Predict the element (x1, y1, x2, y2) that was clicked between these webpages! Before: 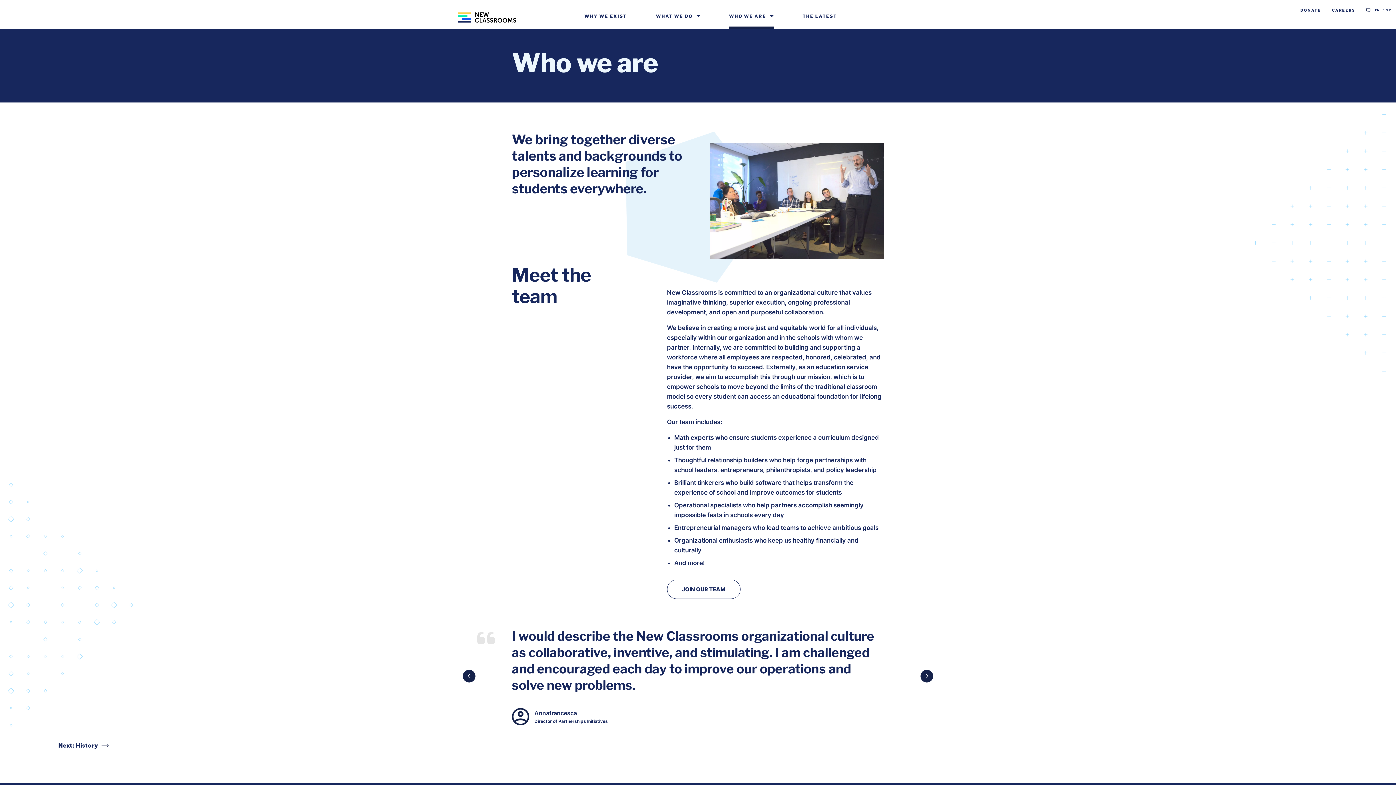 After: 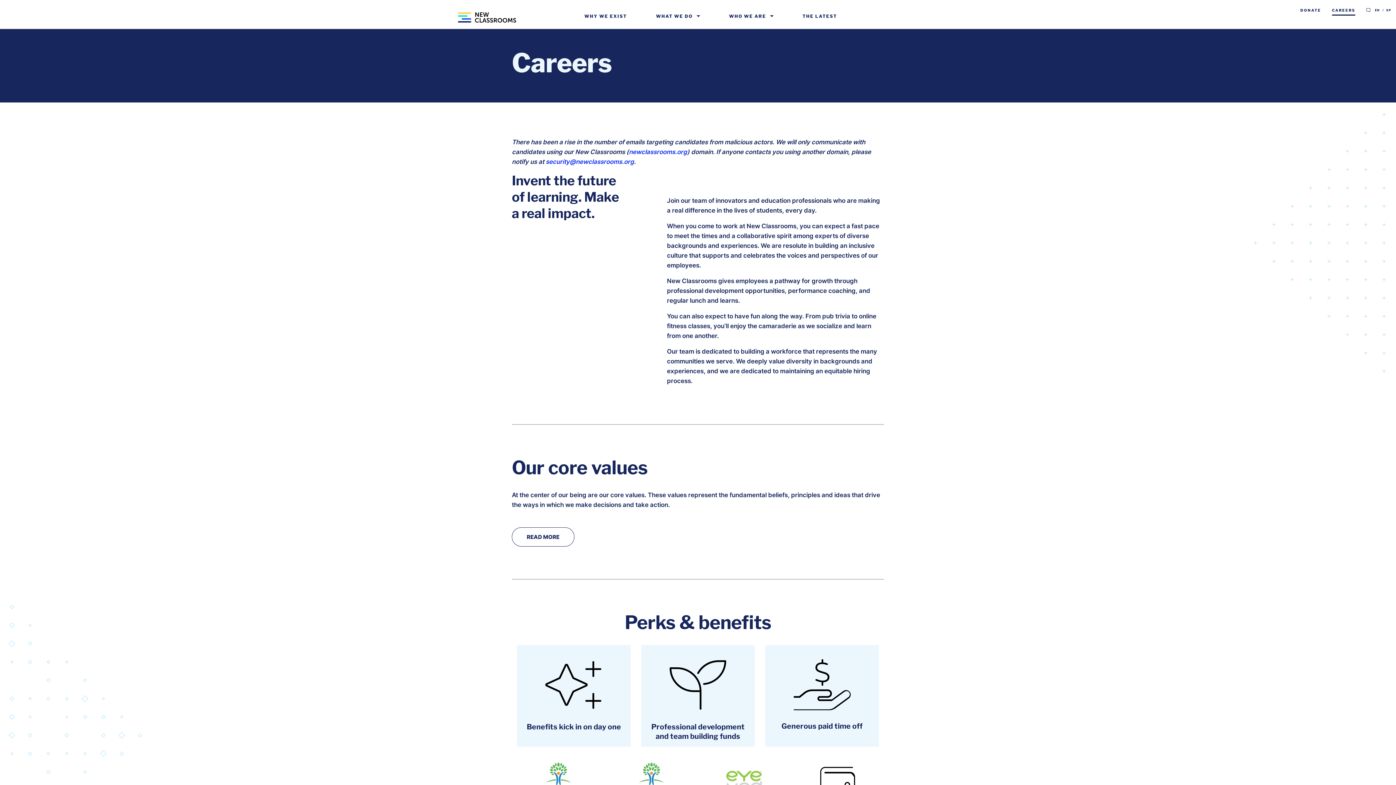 Action: label: CAREERS bbox: (1332, 8, 1355, 12)